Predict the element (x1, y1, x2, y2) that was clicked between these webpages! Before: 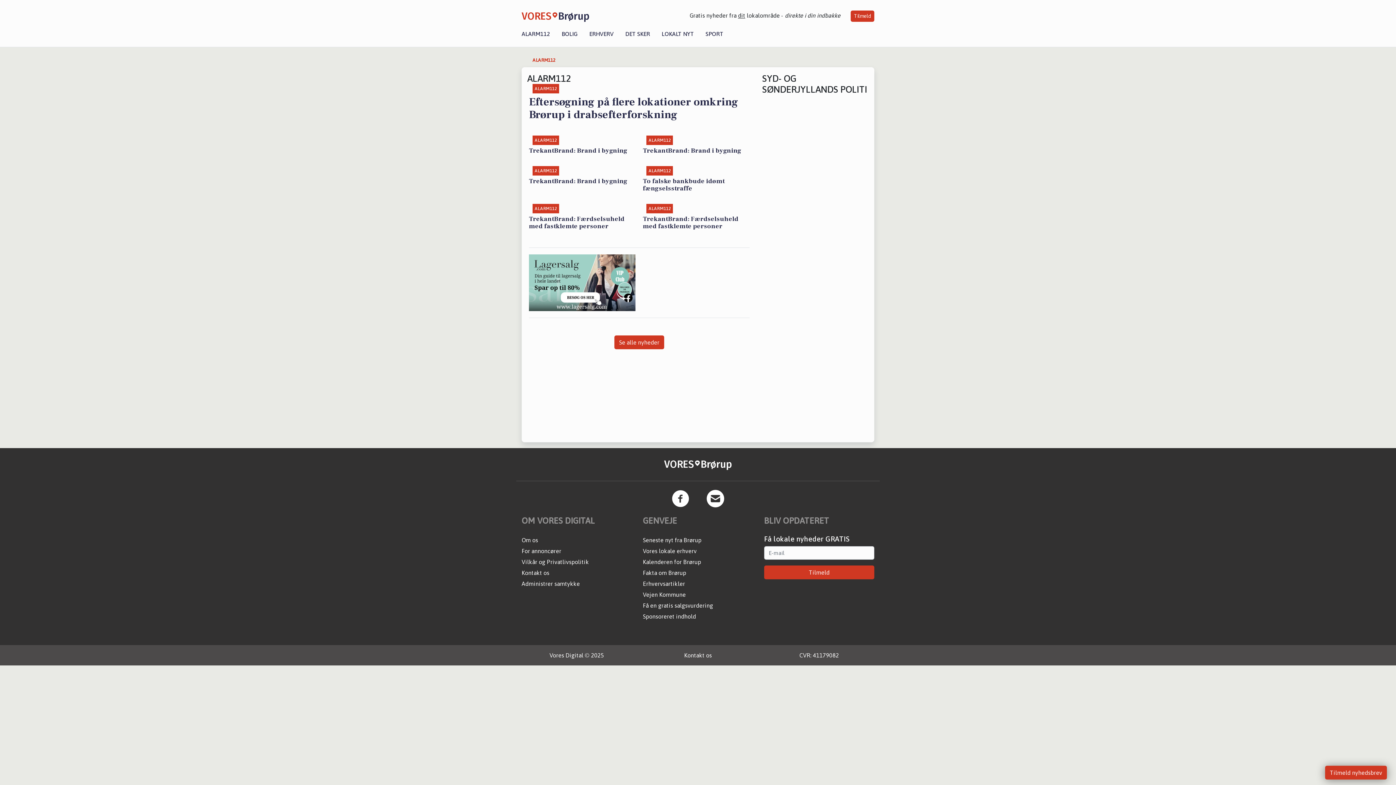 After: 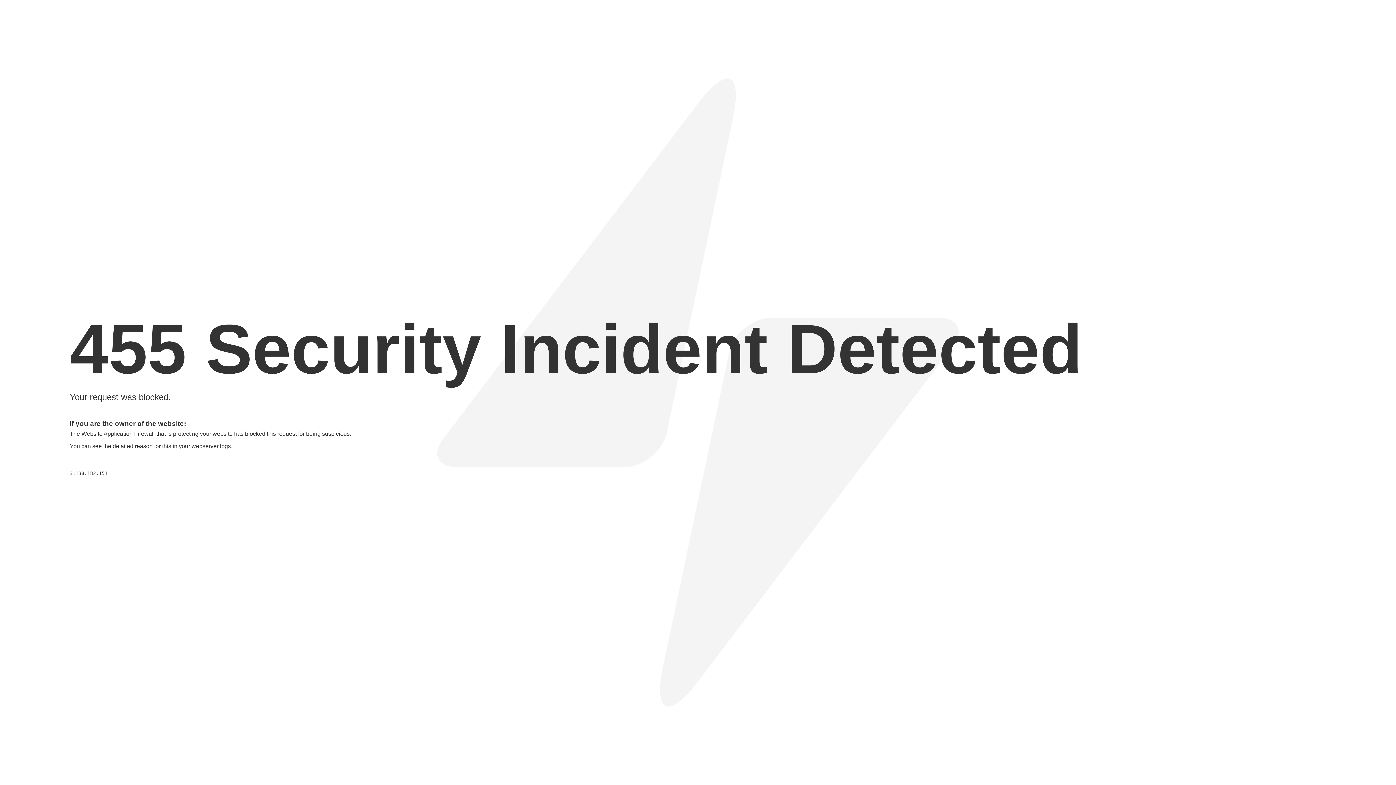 Action: label: Kontakt os bbox: (684, 652, 711, 658)